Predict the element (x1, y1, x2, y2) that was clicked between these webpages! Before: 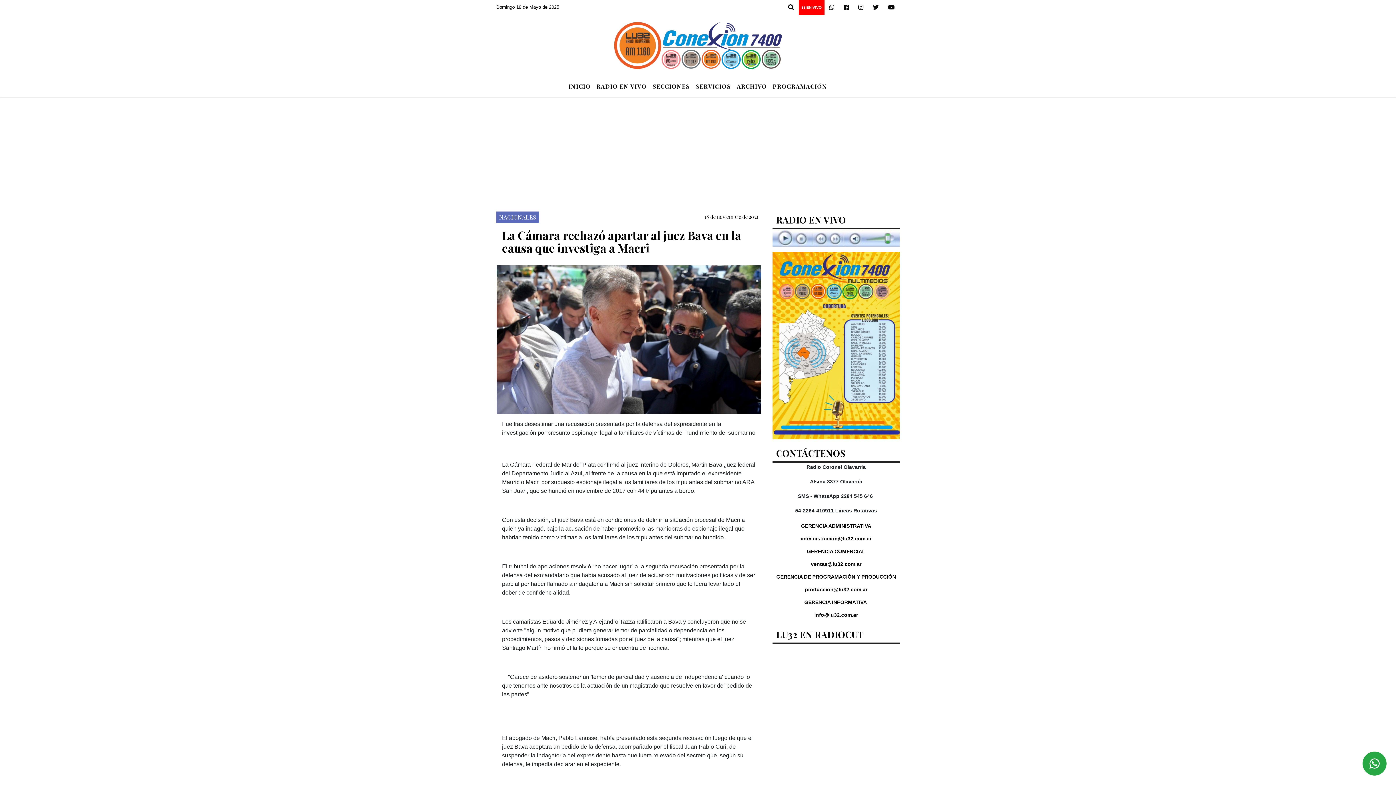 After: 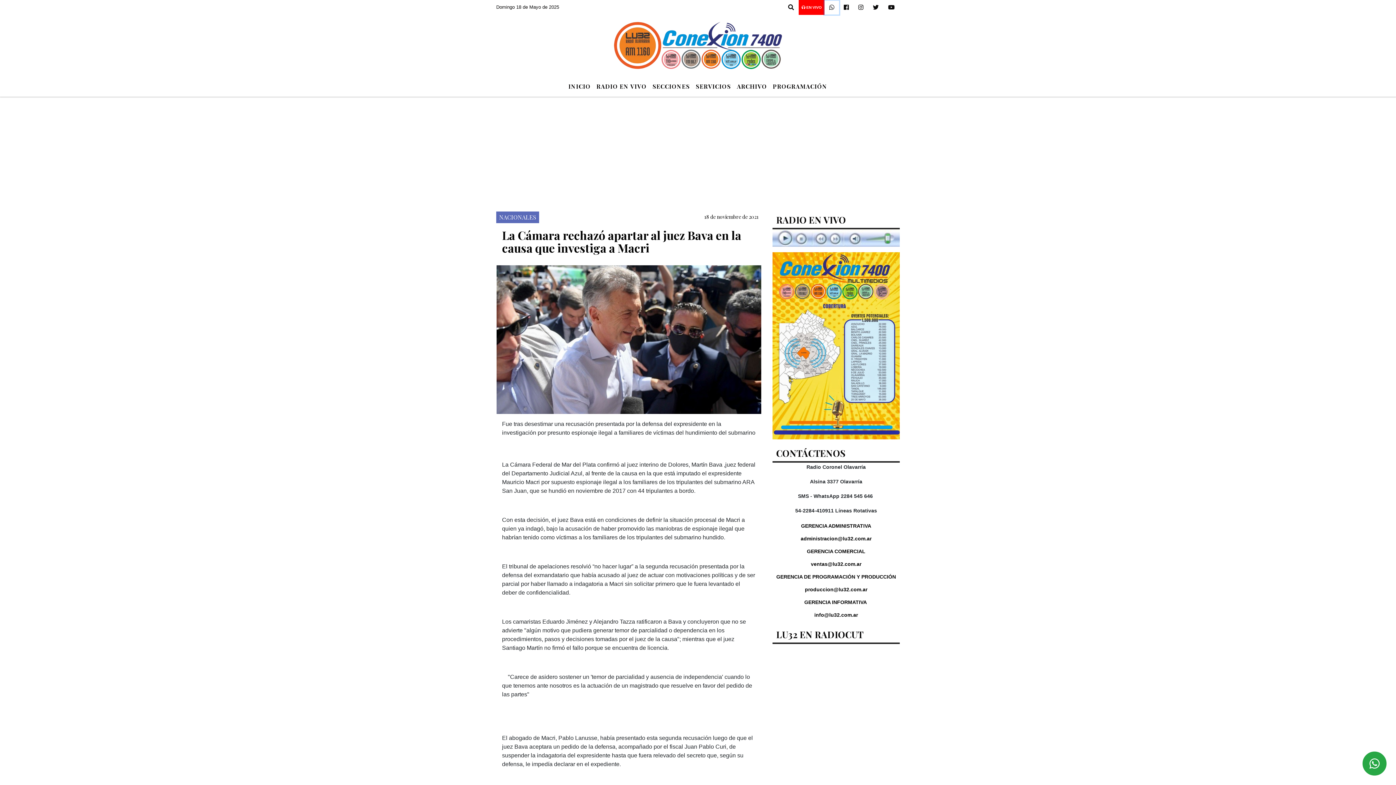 Action: bbox: (824, 0, 839, 14)